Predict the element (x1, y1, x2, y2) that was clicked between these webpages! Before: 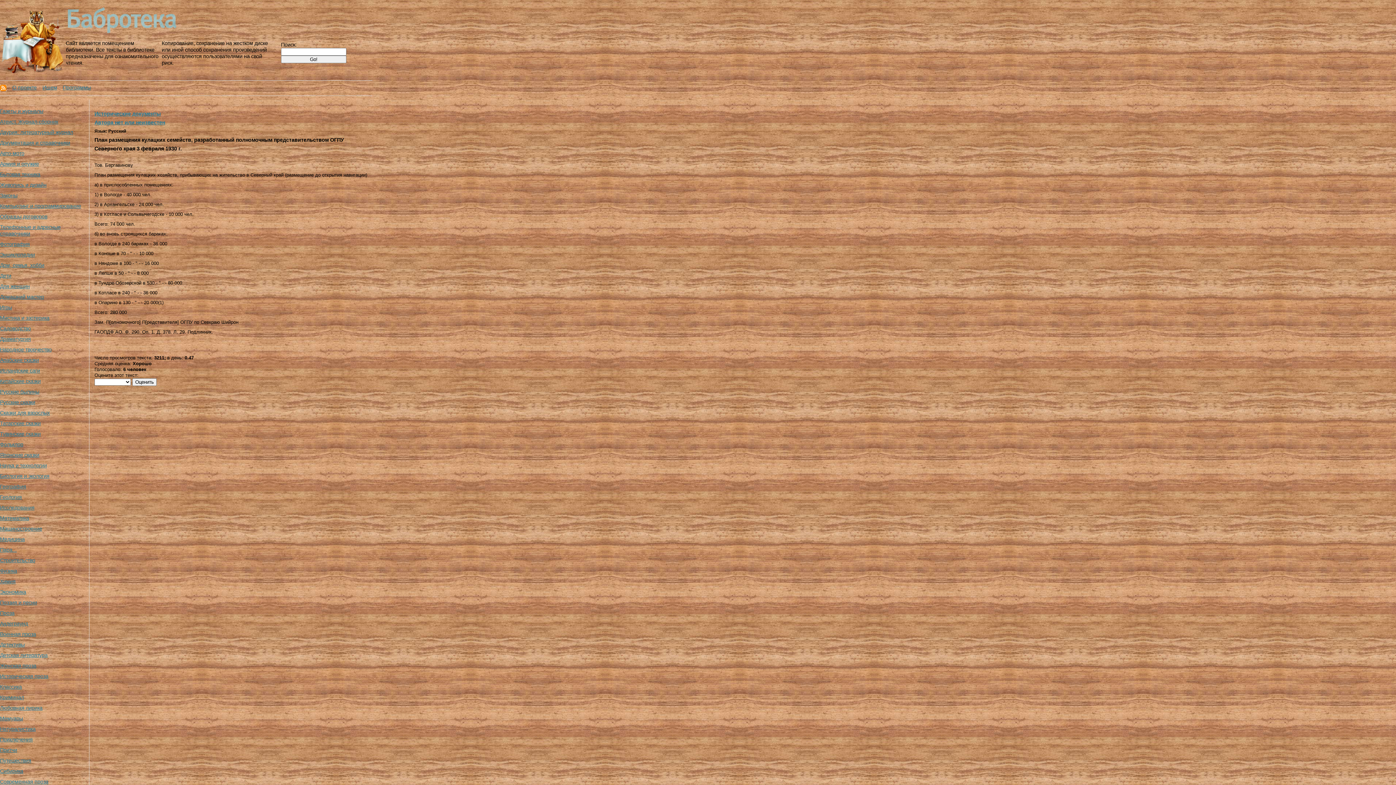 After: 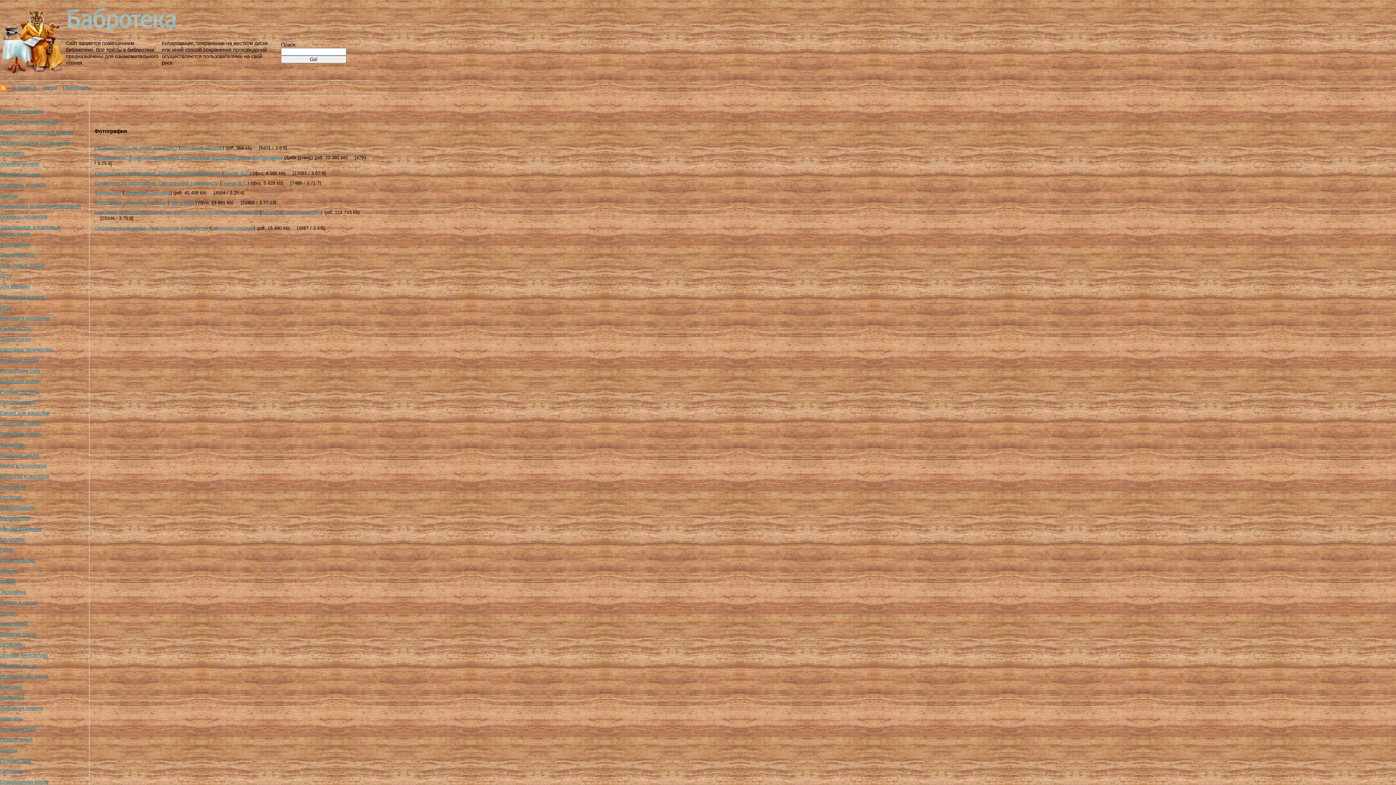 Action: label: Фотография bbox: (0, 241, 29, 247)